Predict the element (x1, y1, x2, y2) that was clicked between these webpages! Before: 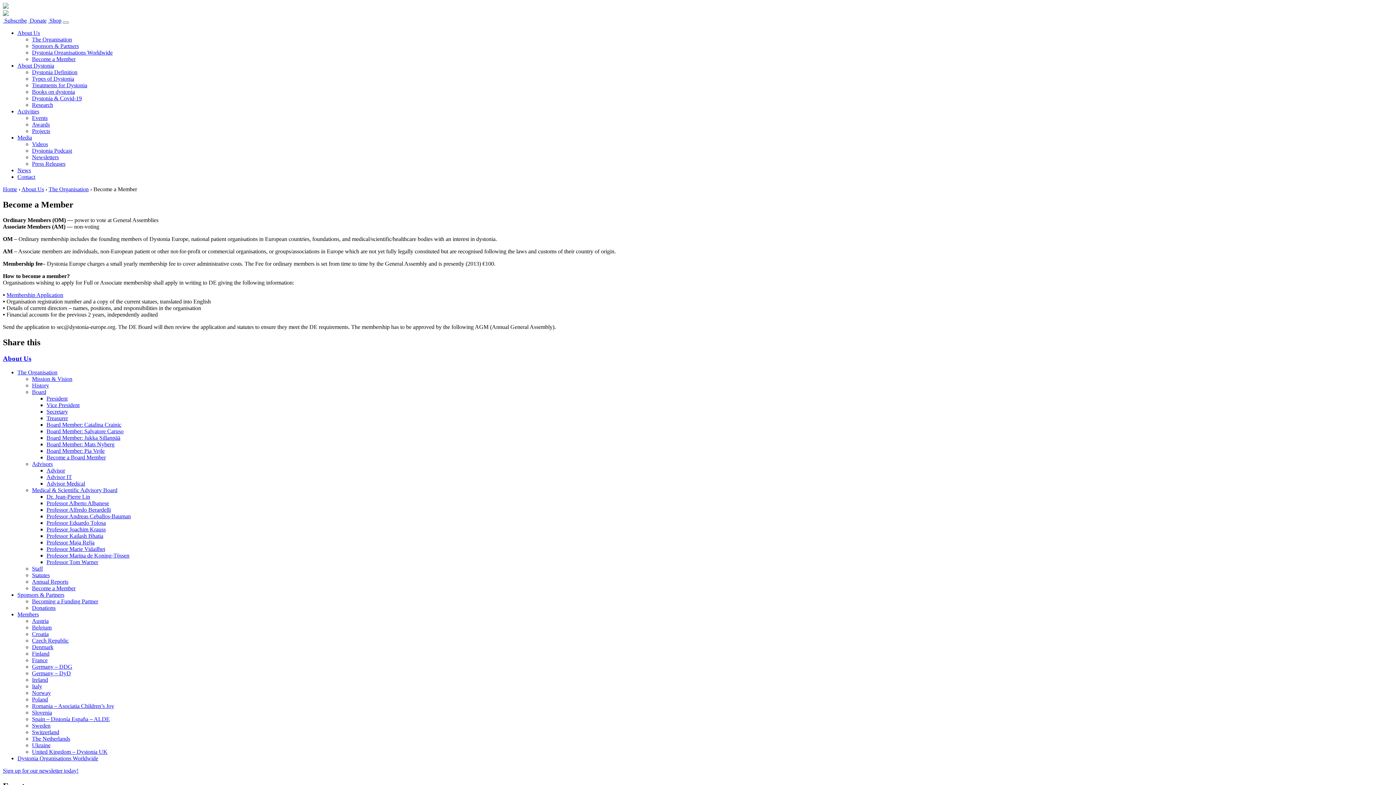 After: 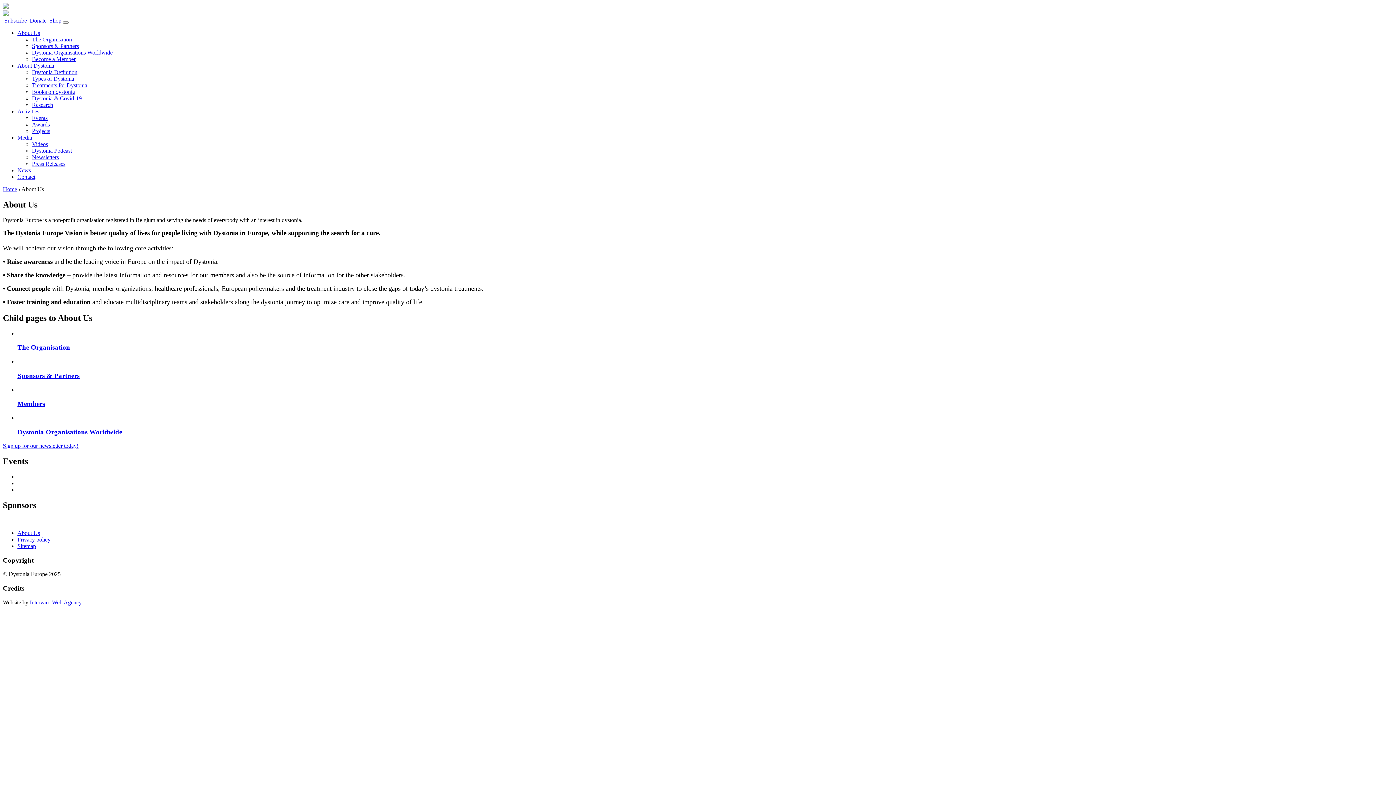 Action: bbox: (17, 29, 40, 36) label: About Us